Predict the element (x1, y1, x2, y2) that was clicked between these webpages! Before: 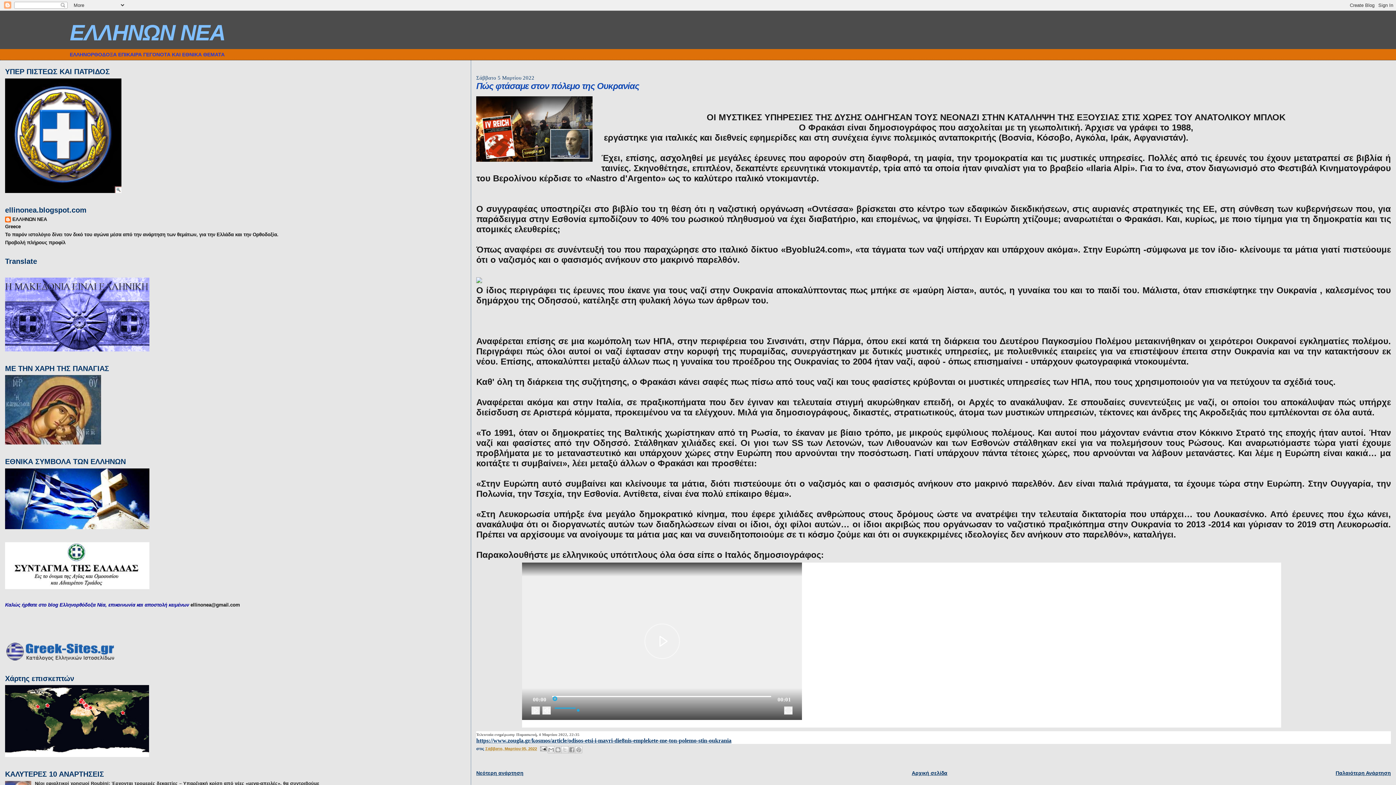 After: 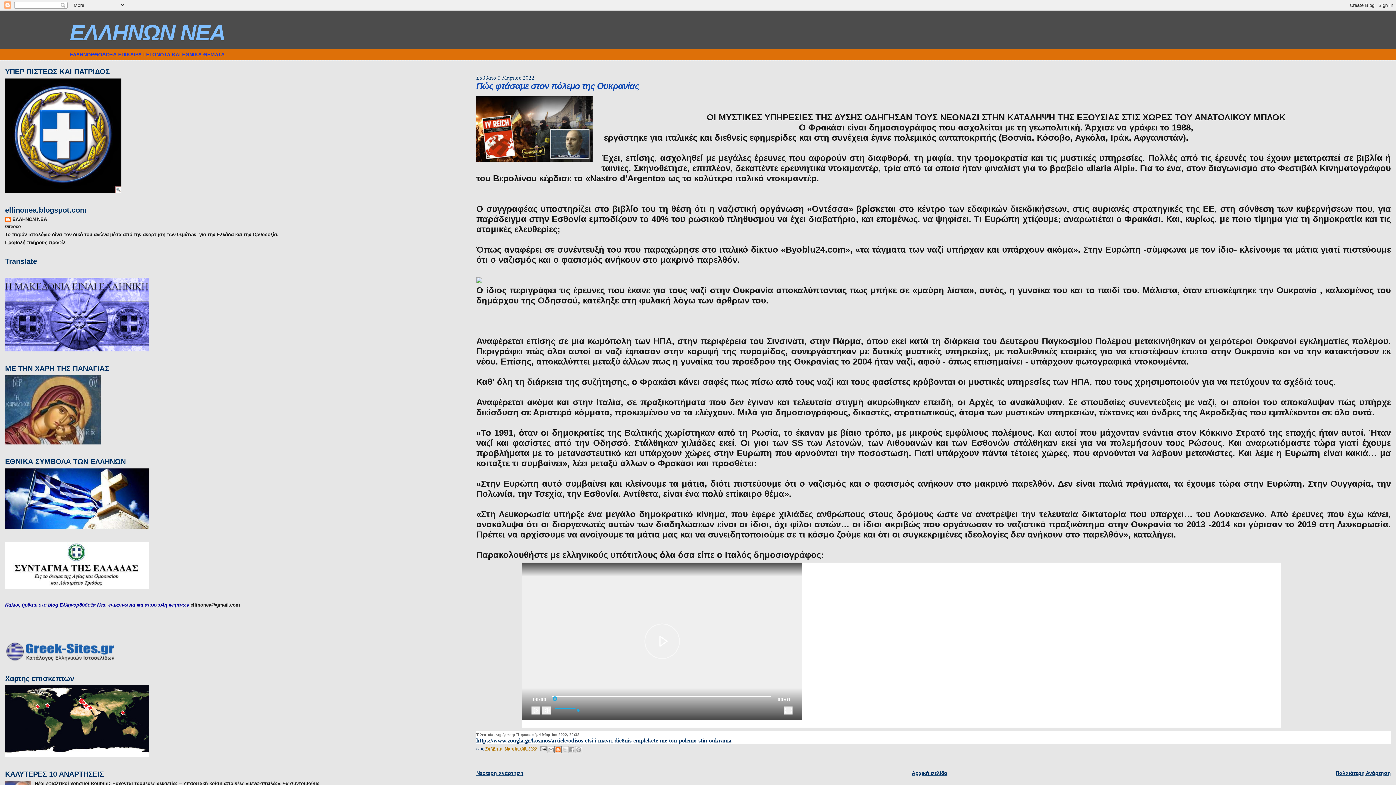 Action: label: BlogThis! bbox: (554, 746, 561, 753)